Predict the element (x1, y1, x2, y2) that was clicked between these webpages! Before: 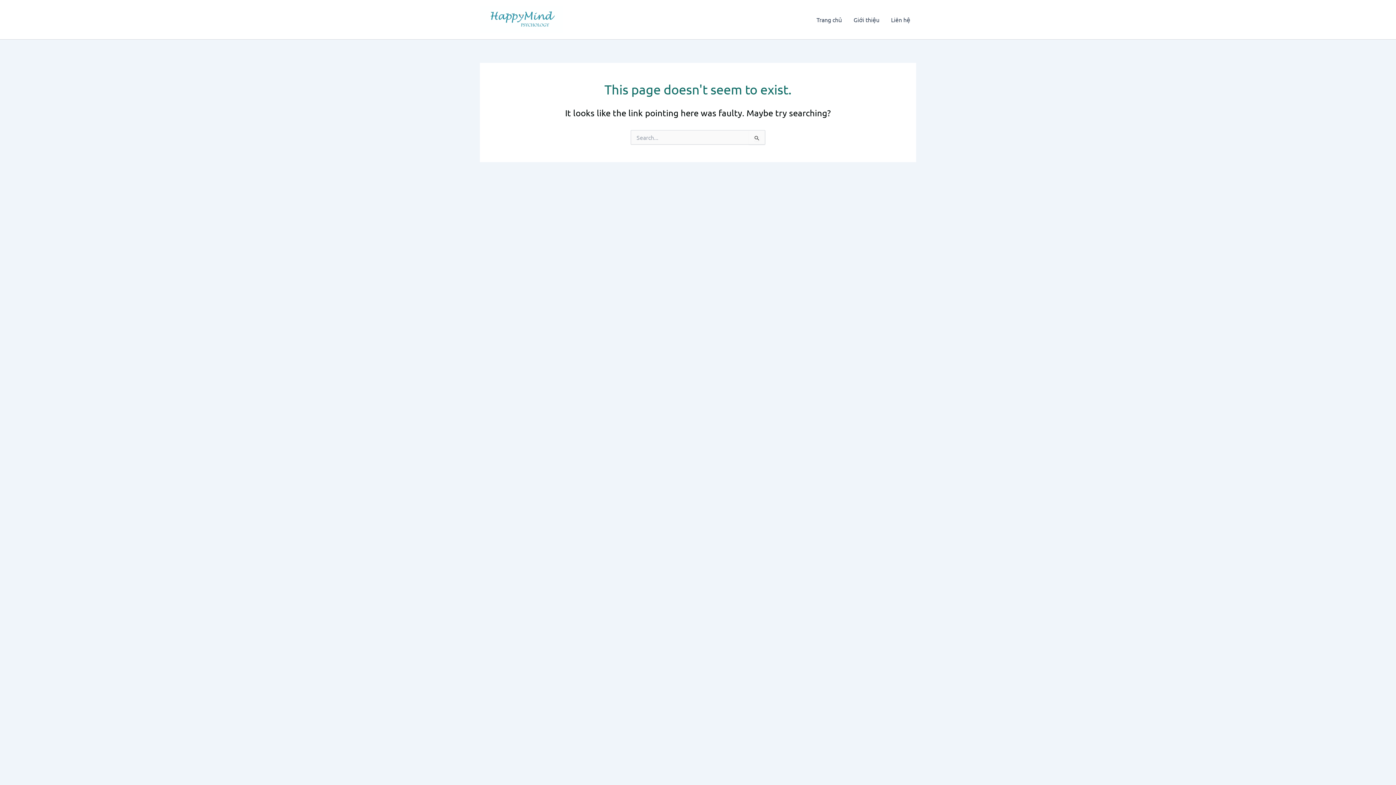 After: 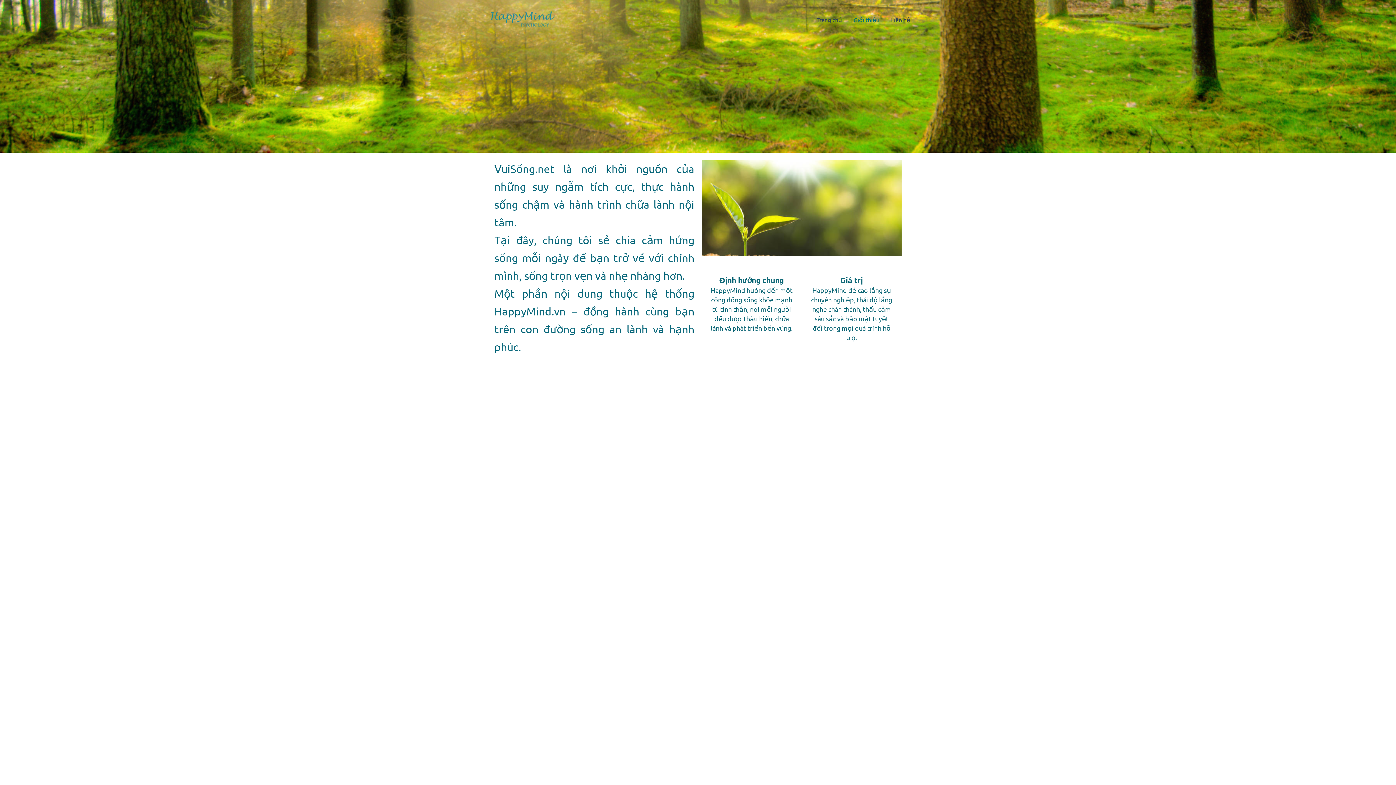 Action: bbox: (848, 5, 885, 34) label: Giới thiệu